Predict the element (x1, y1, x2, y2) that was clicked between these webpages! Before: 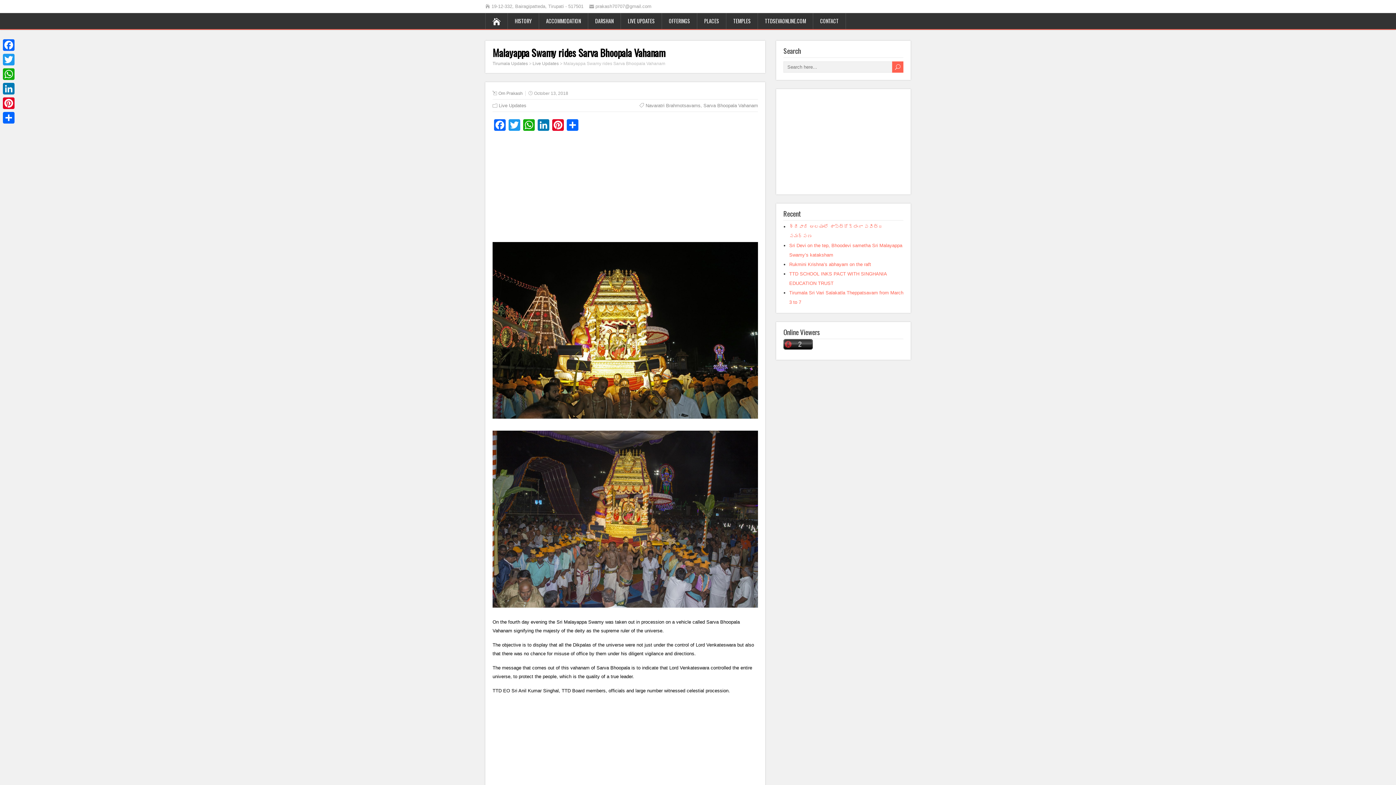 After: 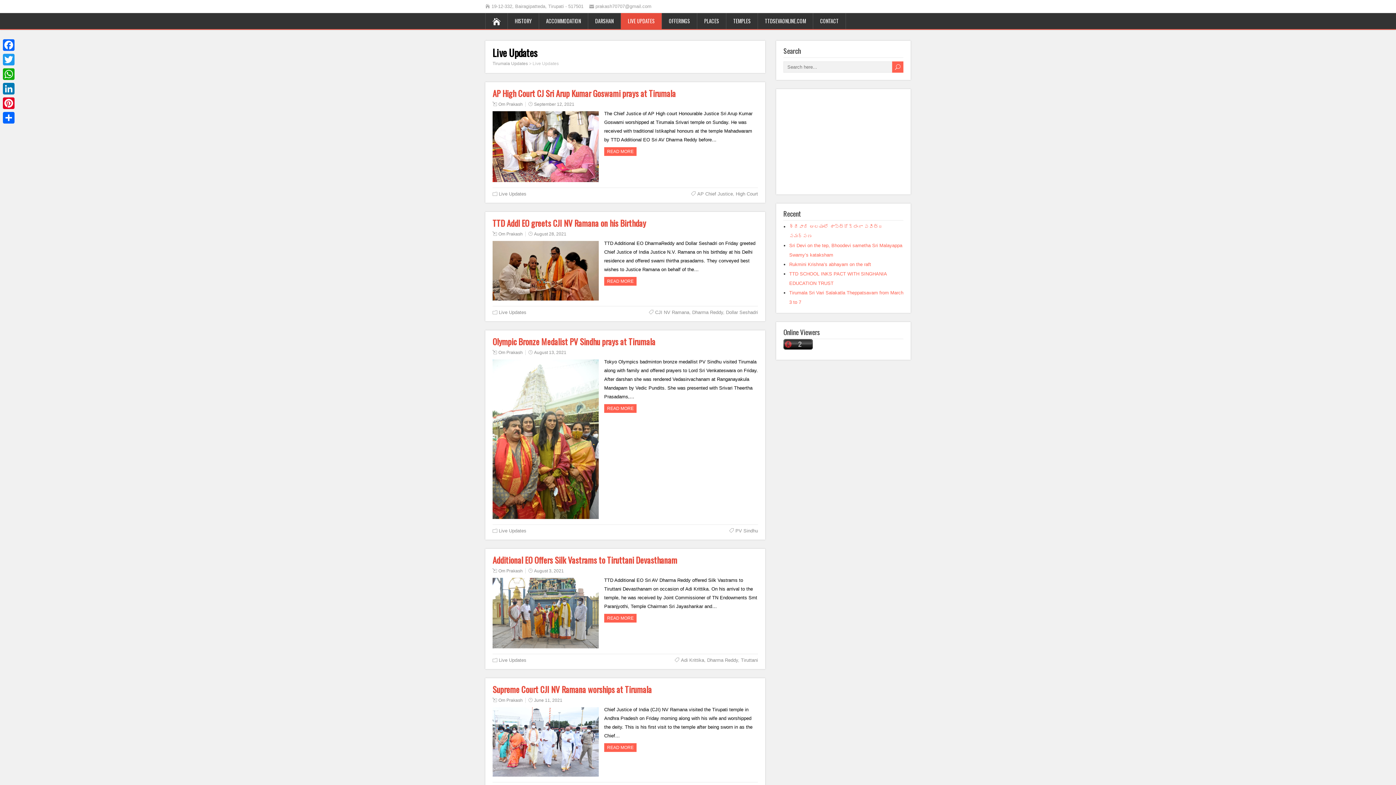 Action: bbox: (498, 102, 526, 108) label: Live Updates